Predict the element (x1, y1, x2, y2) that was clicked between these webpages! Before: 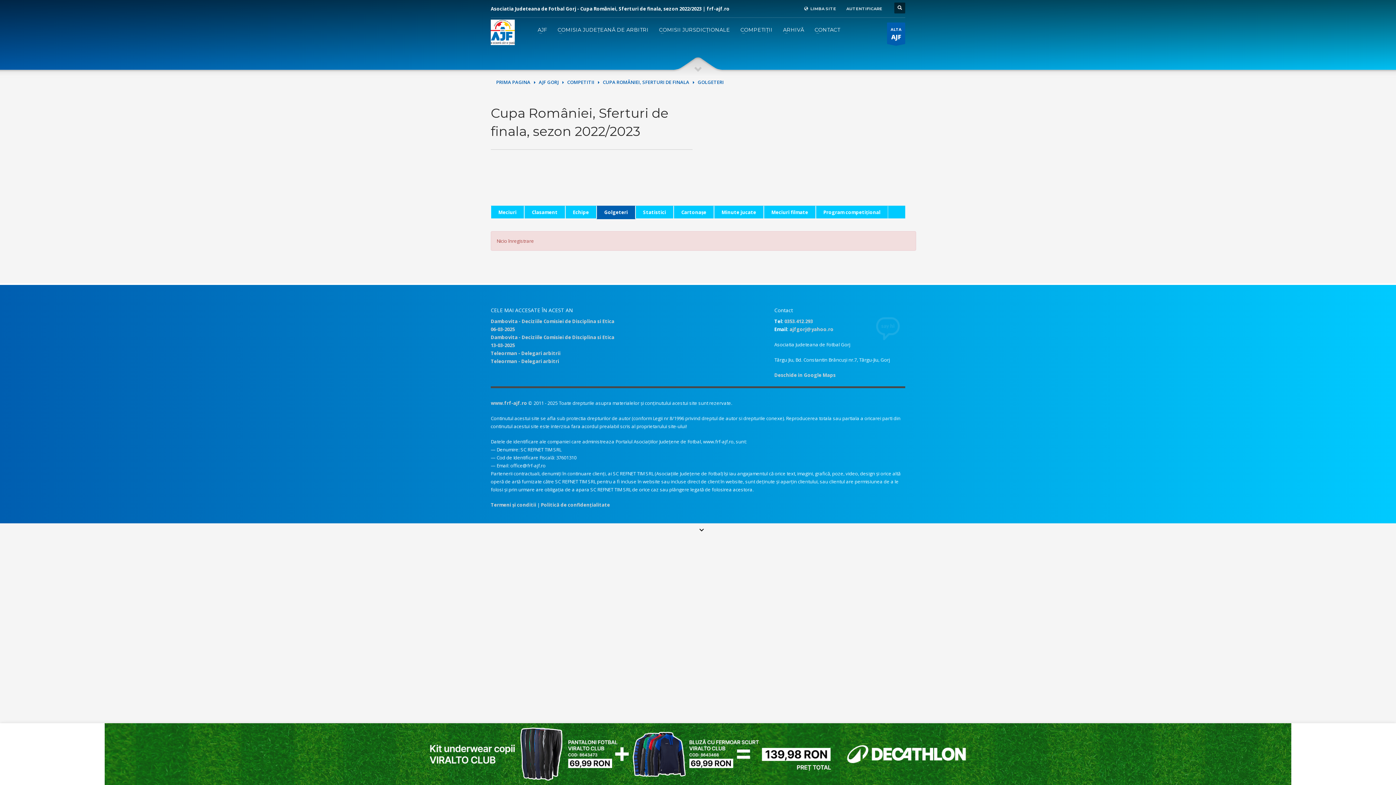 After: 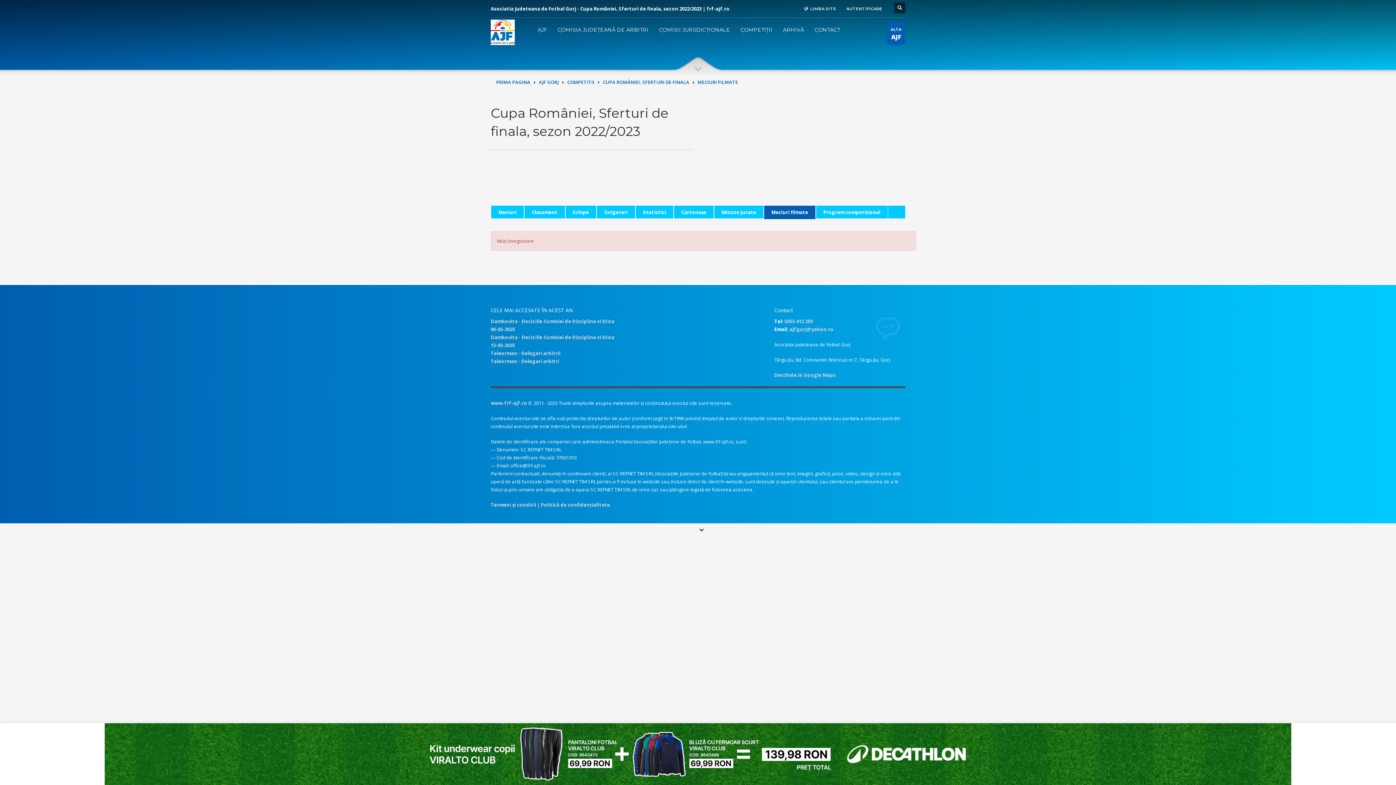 Action: bbox: (764, 205, 816, 218) label: Meciuri filmate